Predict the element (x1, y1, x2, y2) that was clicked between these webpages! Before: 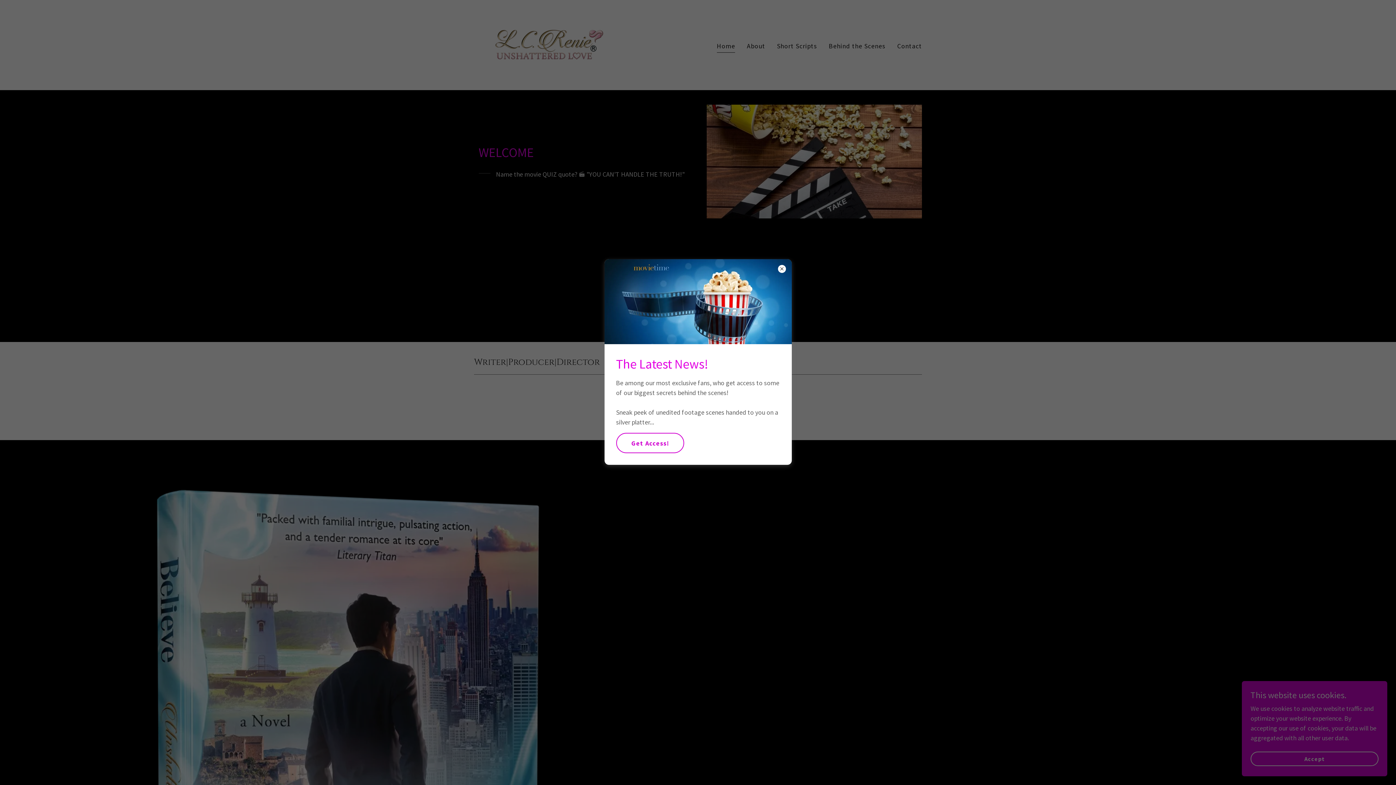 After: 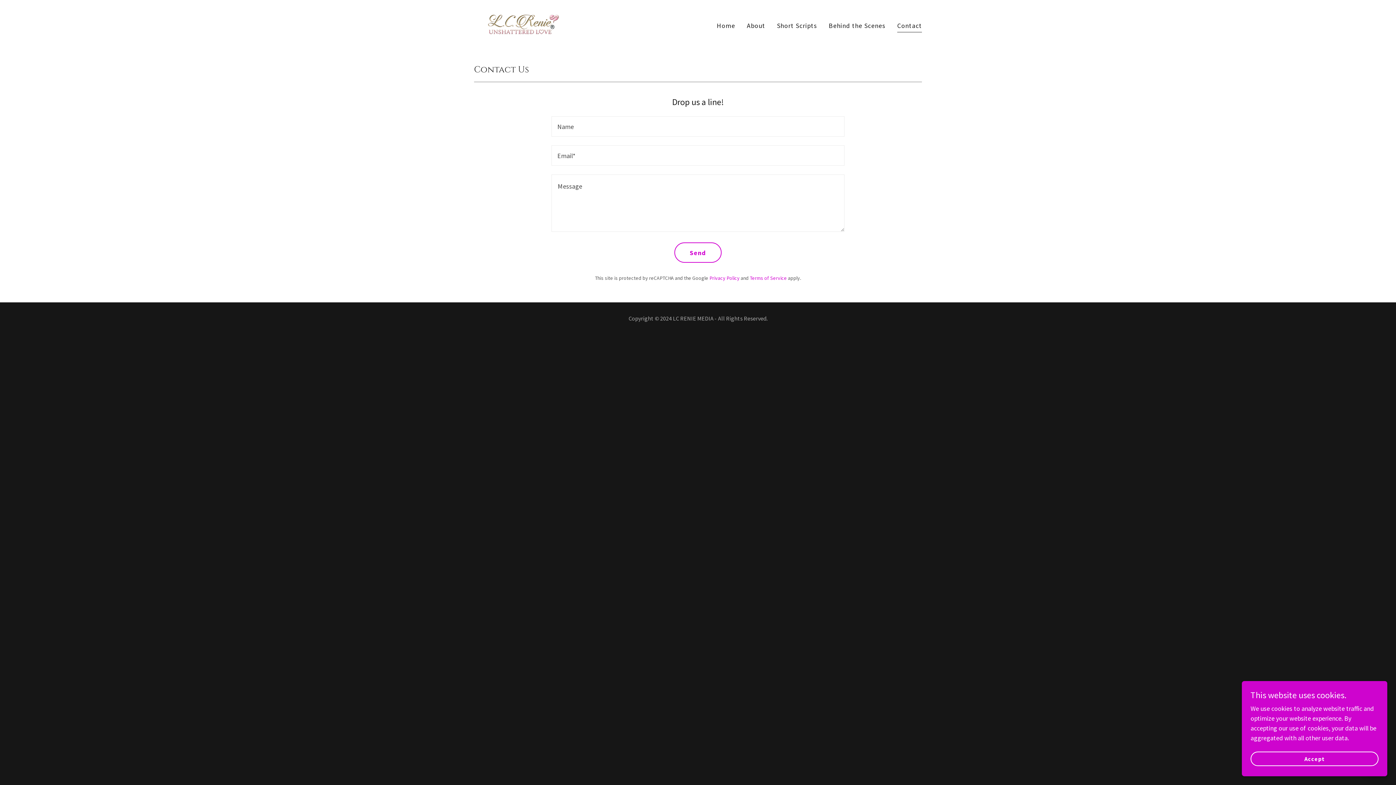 Action: bbox: (616, 433, 684, 453) label: Get Access!